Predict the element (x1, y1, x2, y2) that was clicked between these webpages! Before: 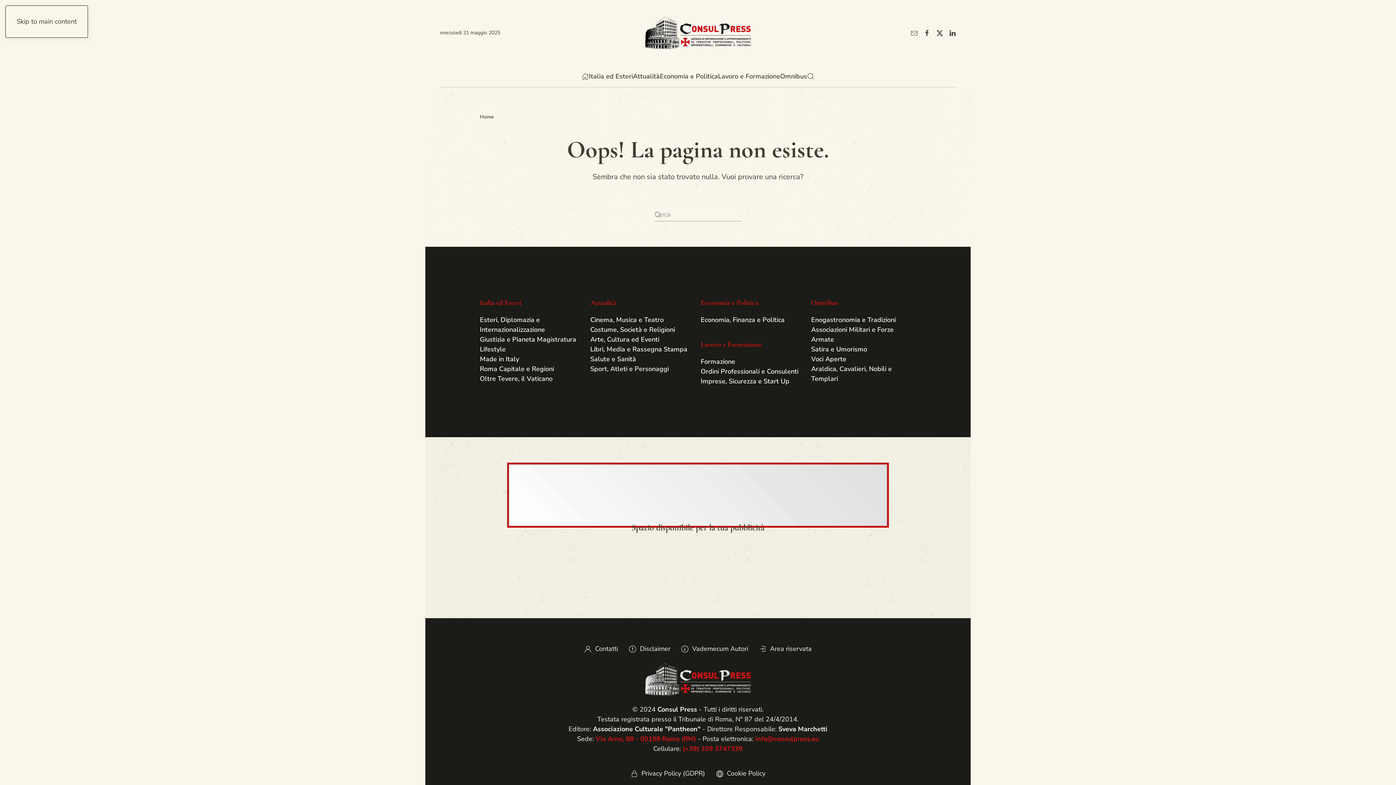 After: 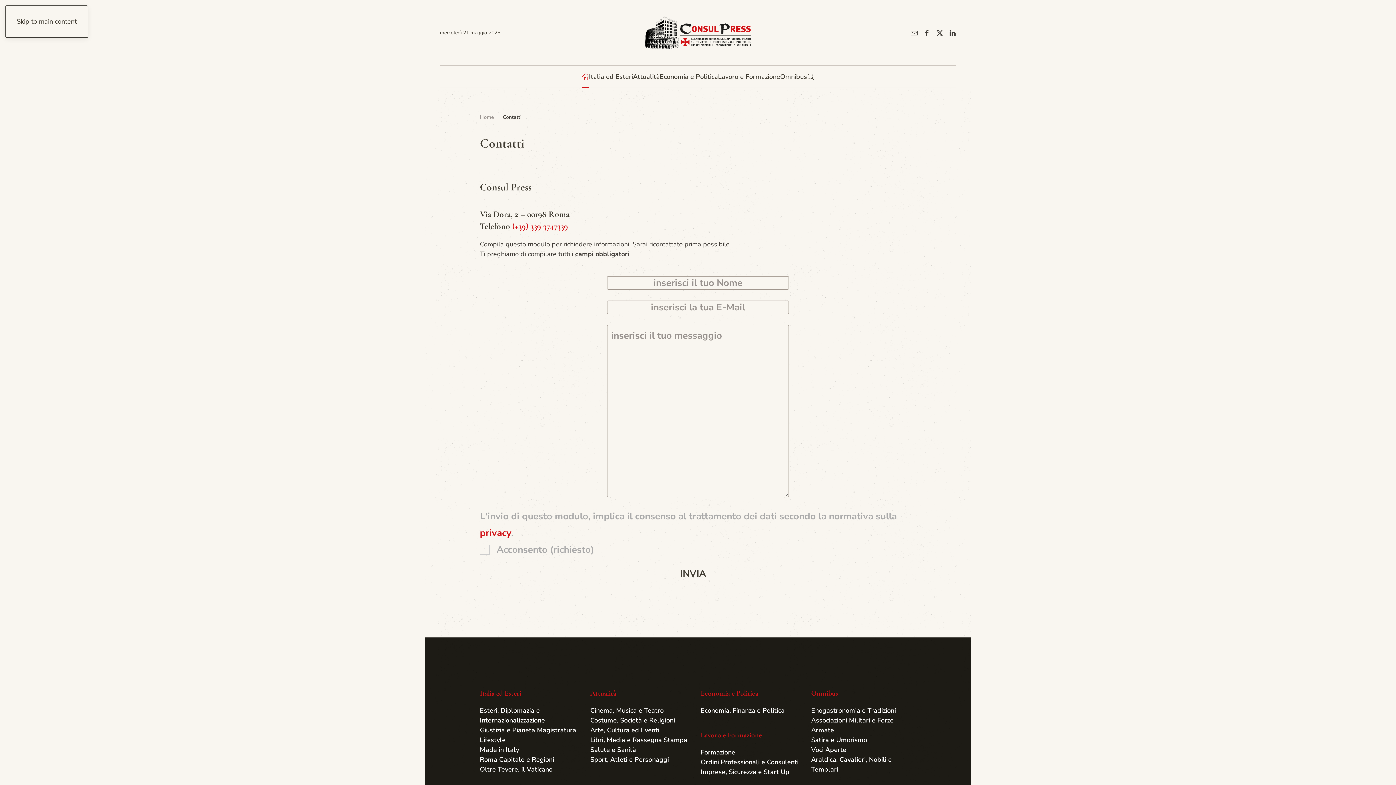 Action: label: info@consulpress.eu bbox: (755, 734, 819, 743)